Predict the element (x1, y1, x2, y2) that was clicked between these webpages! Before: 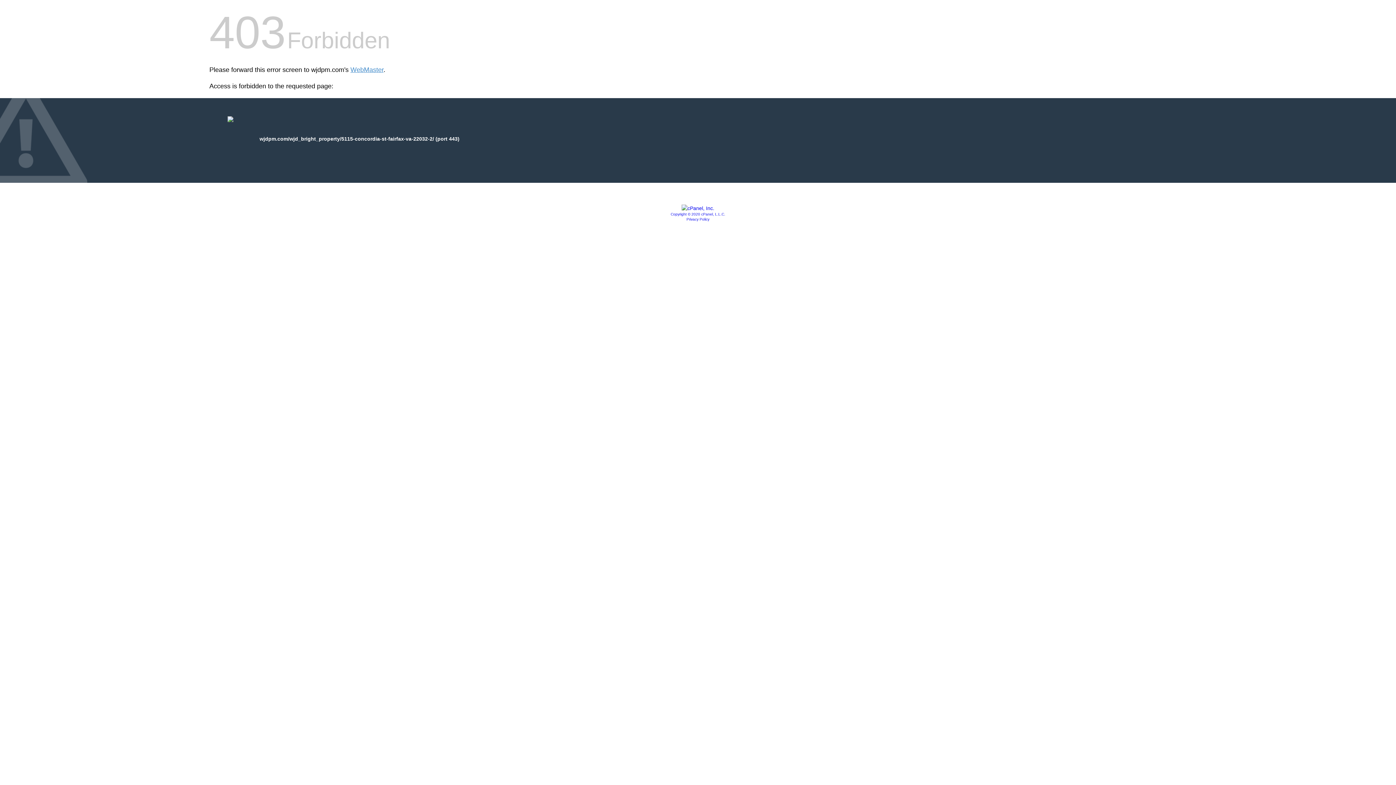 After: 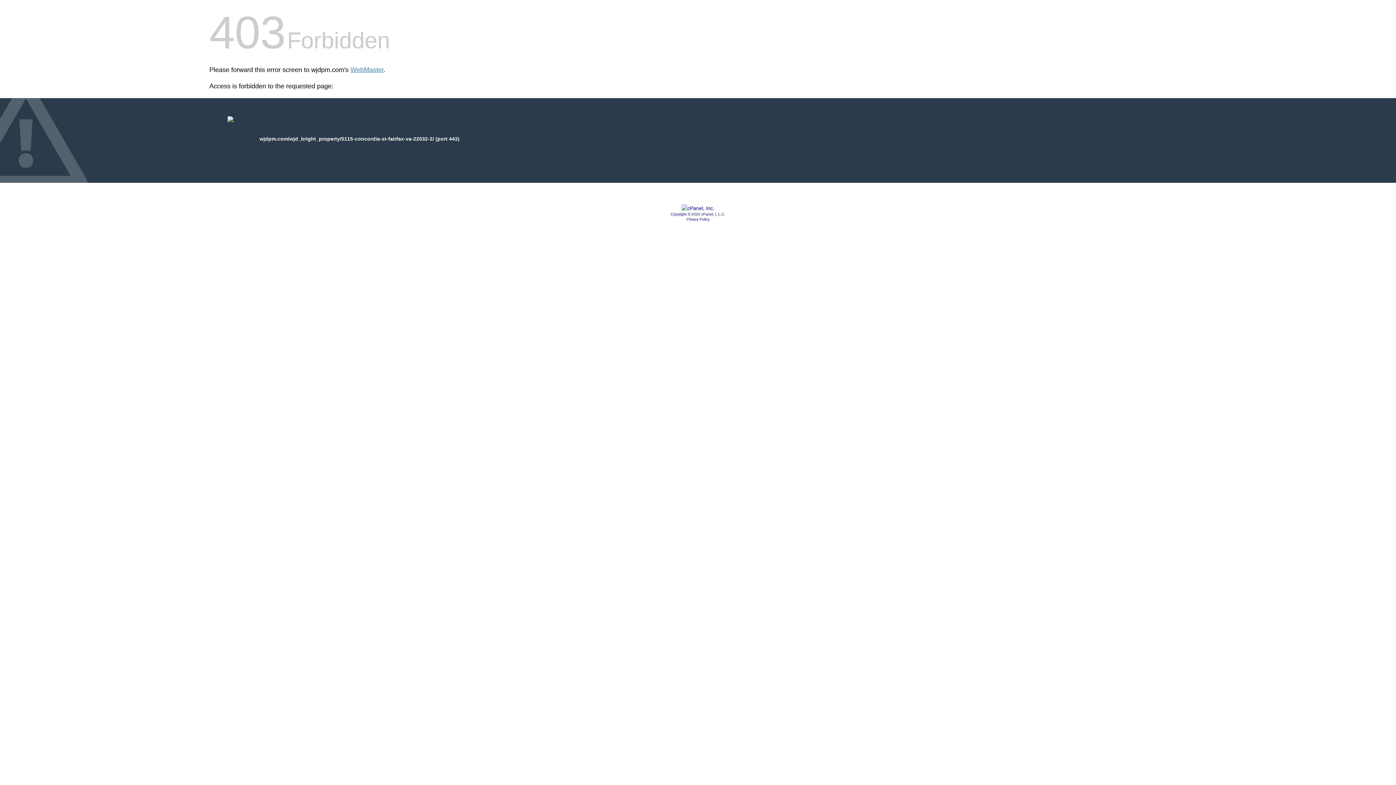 Action: bbox: (670, 212, 725, 216) label: Copyright © 2020 cPanel, L.L.C.